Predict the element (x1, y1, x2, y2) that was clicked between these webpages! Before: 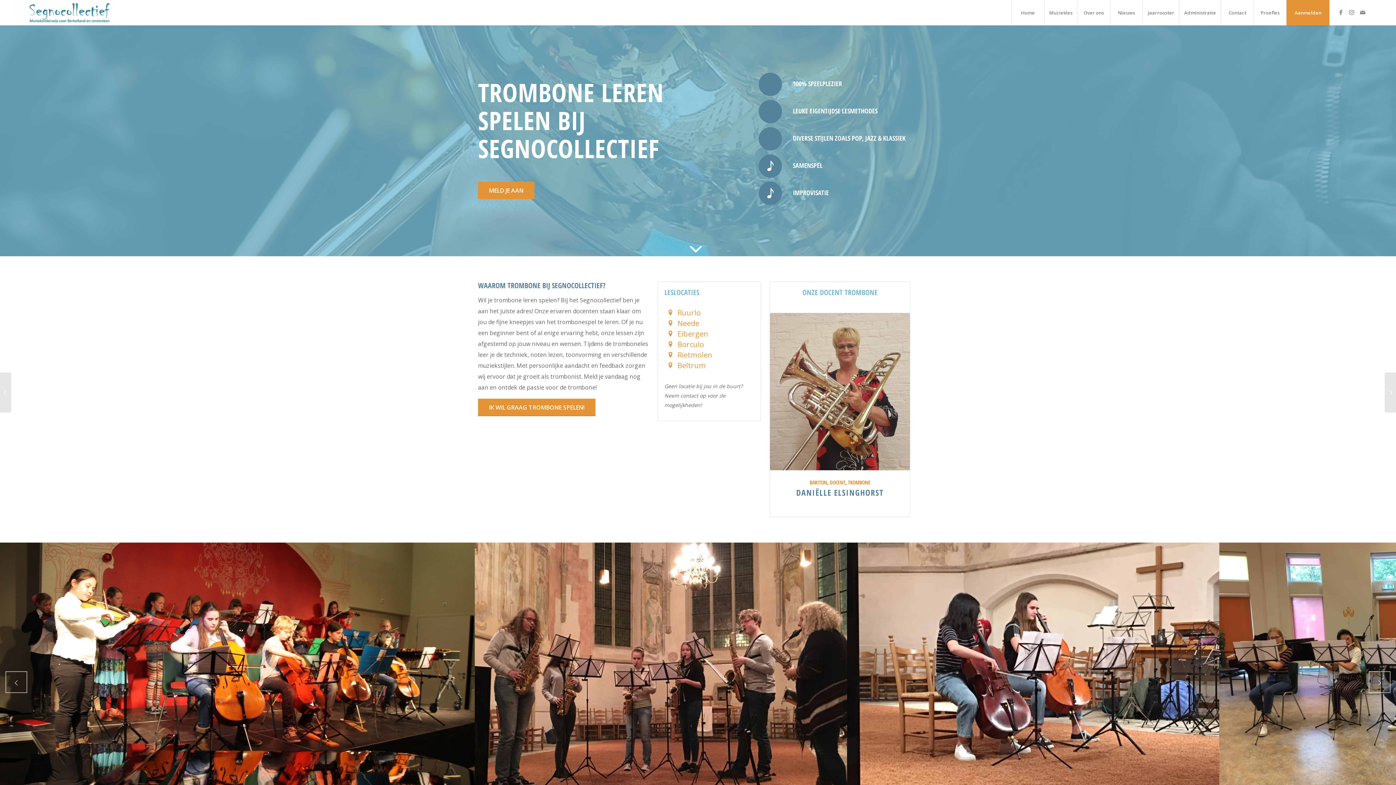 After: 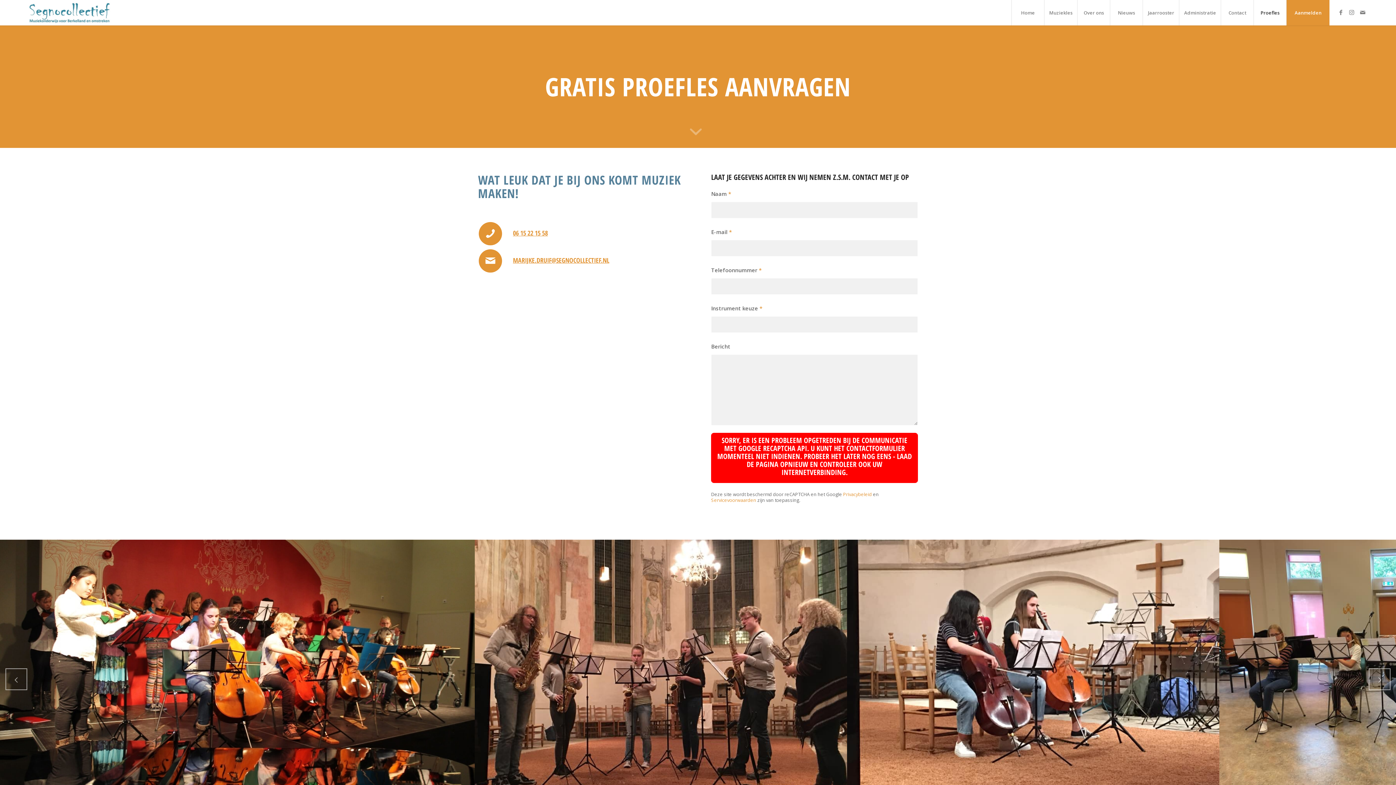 Action: label: Proefles bbox: (1253, 0, 1286, 25)